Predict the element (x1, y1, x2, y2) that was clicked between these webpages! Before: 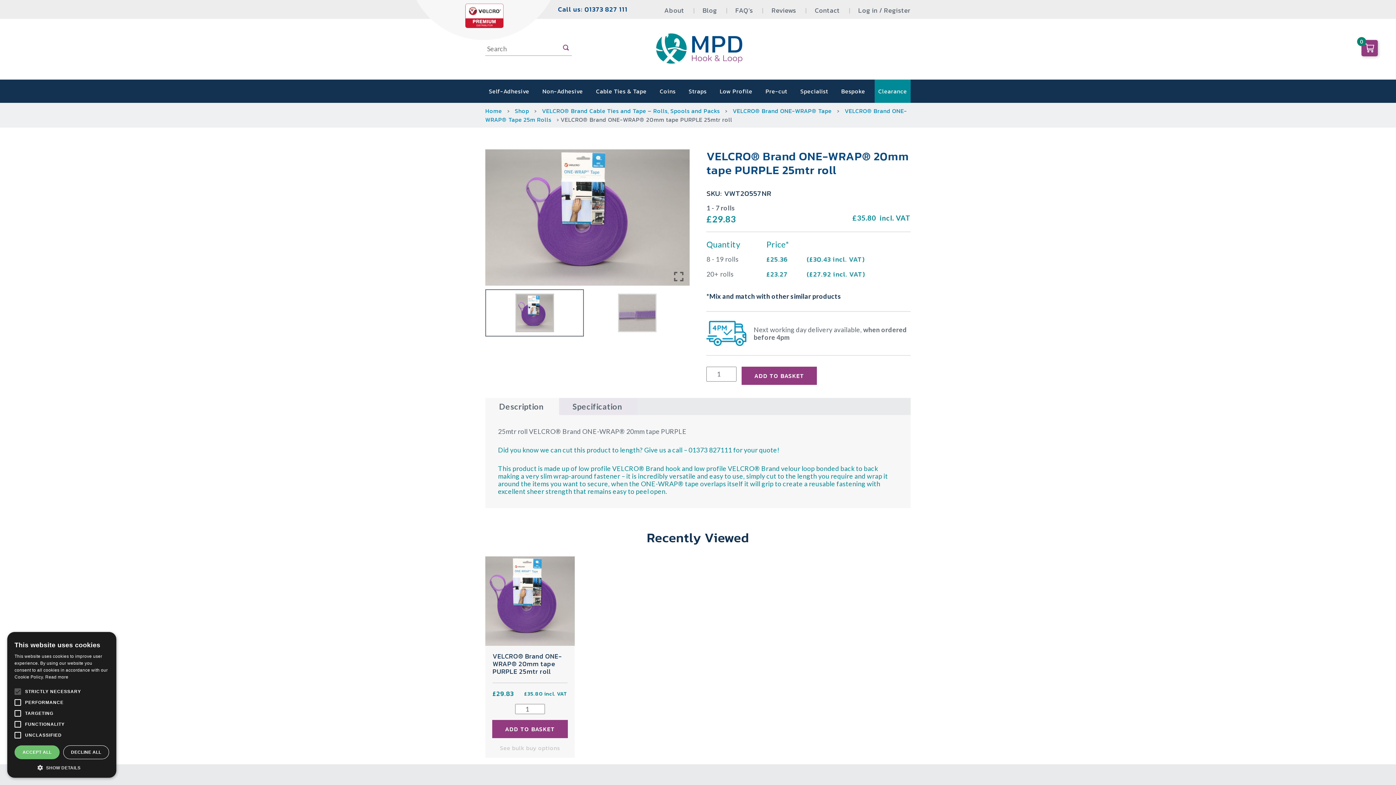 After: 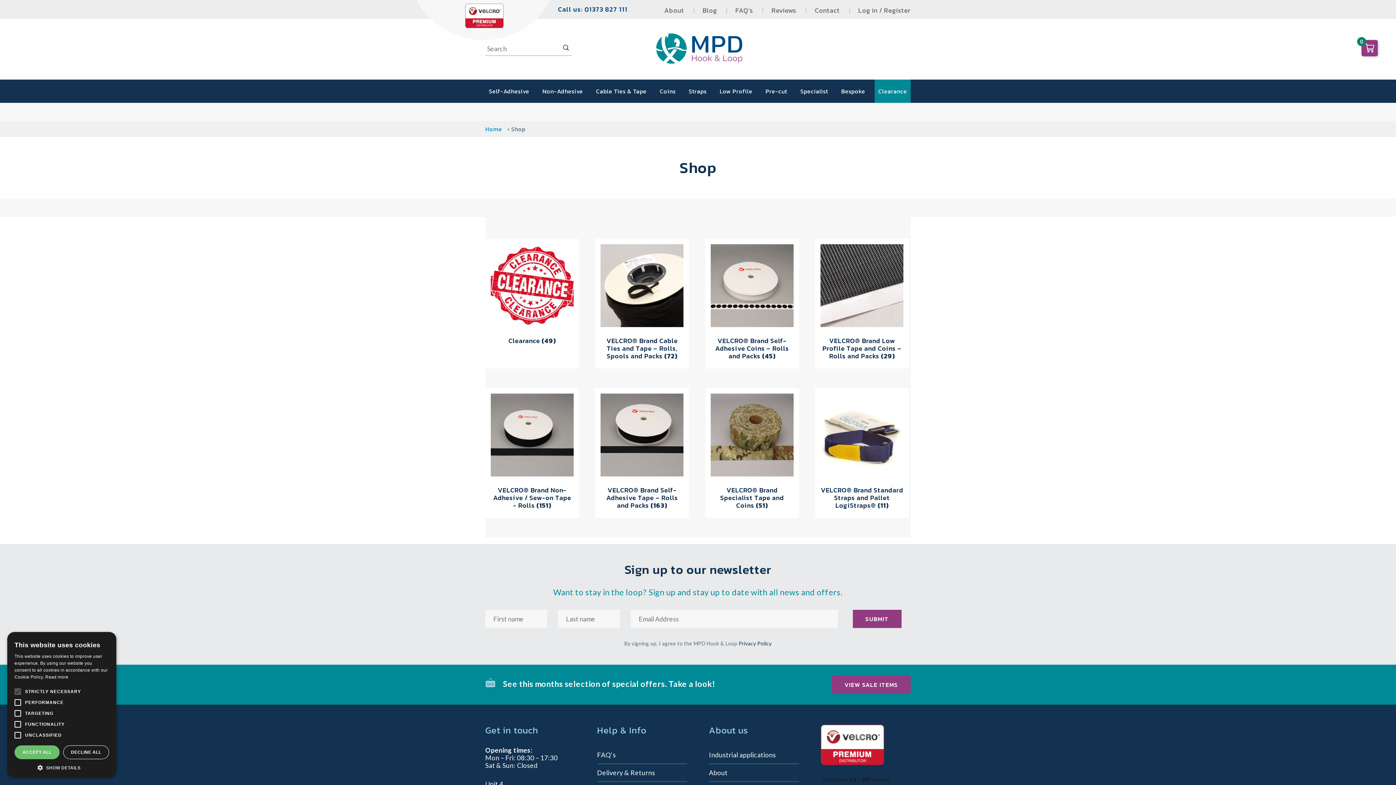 Action: label: Shop bbox: (511, 106, 532, 115)